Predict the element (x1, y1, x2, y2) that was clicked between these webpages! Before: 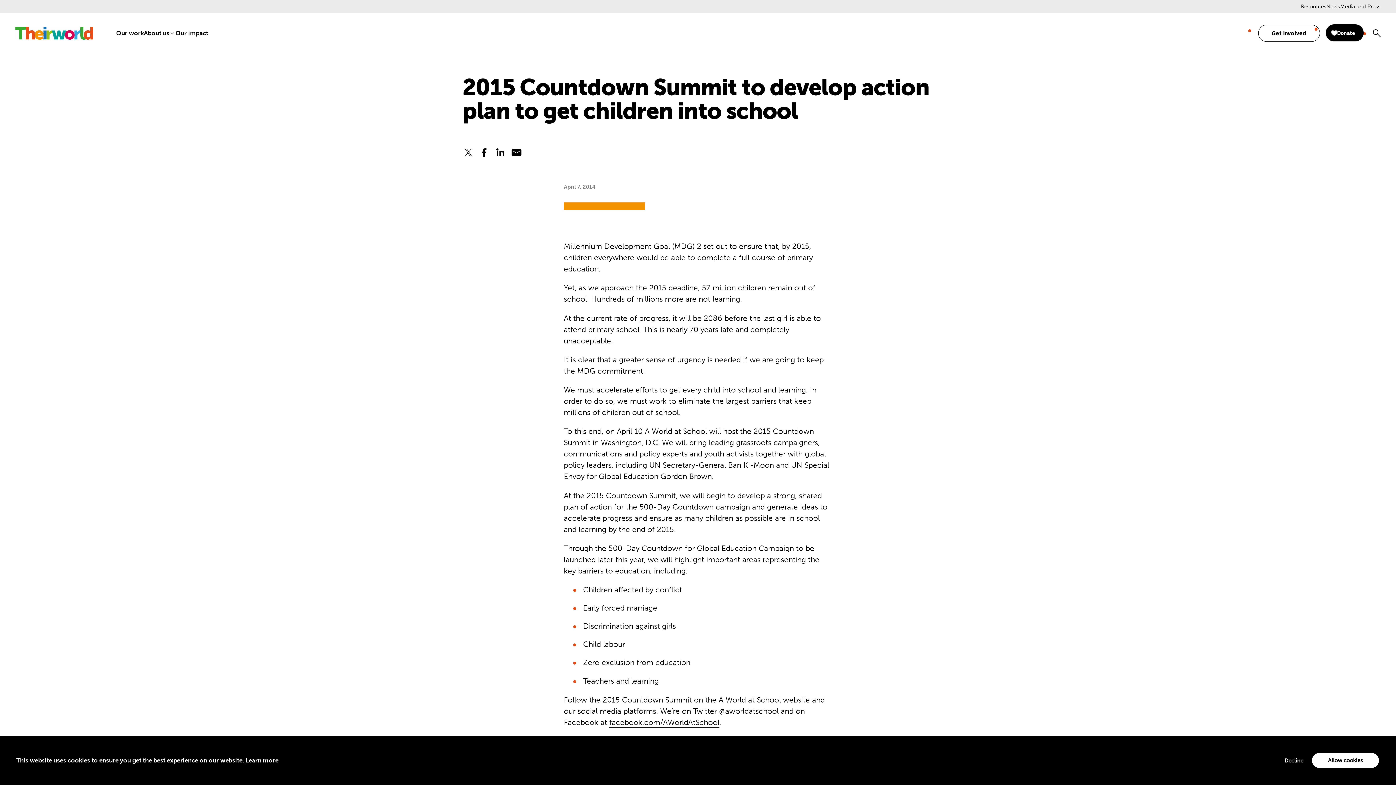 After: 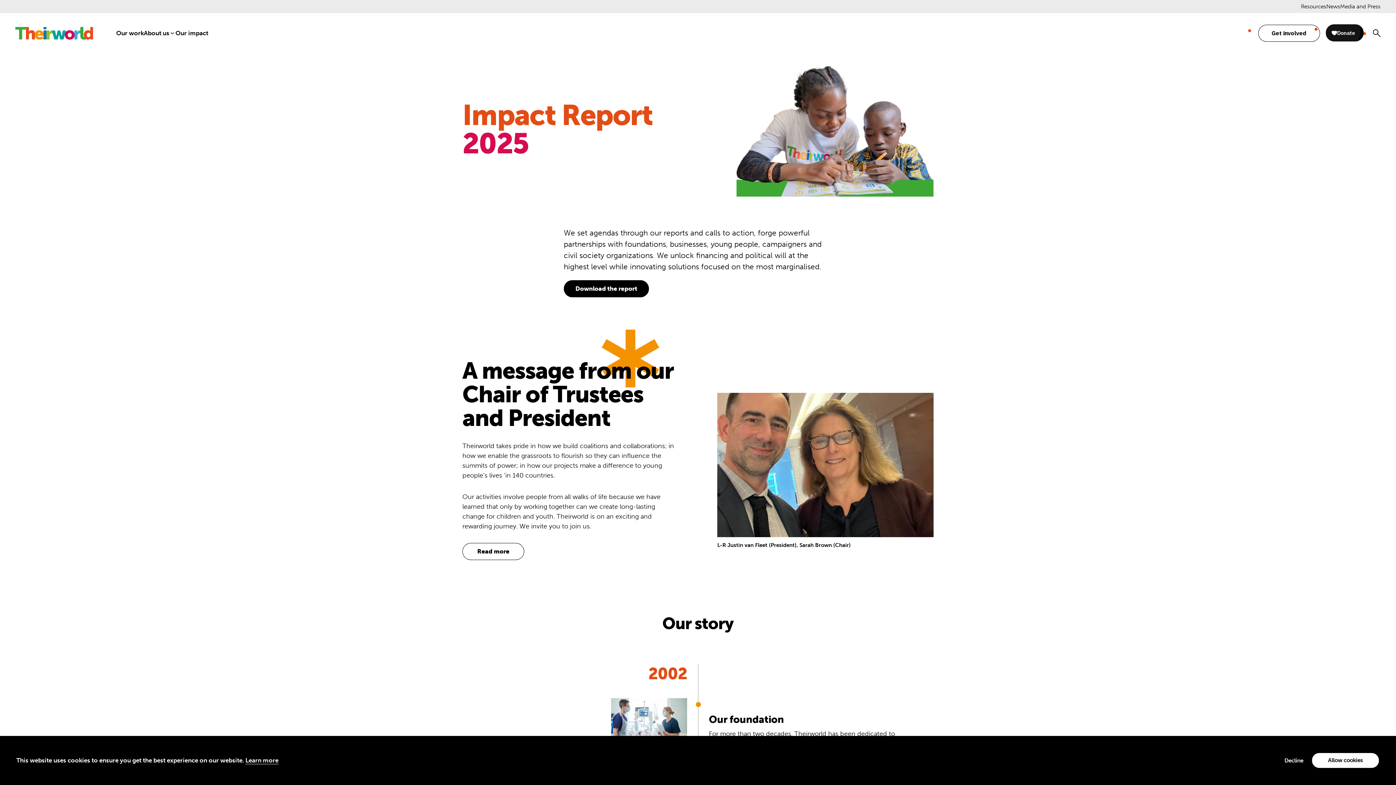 Action: bbox: (175, 29, 208, 36) label: Our impact